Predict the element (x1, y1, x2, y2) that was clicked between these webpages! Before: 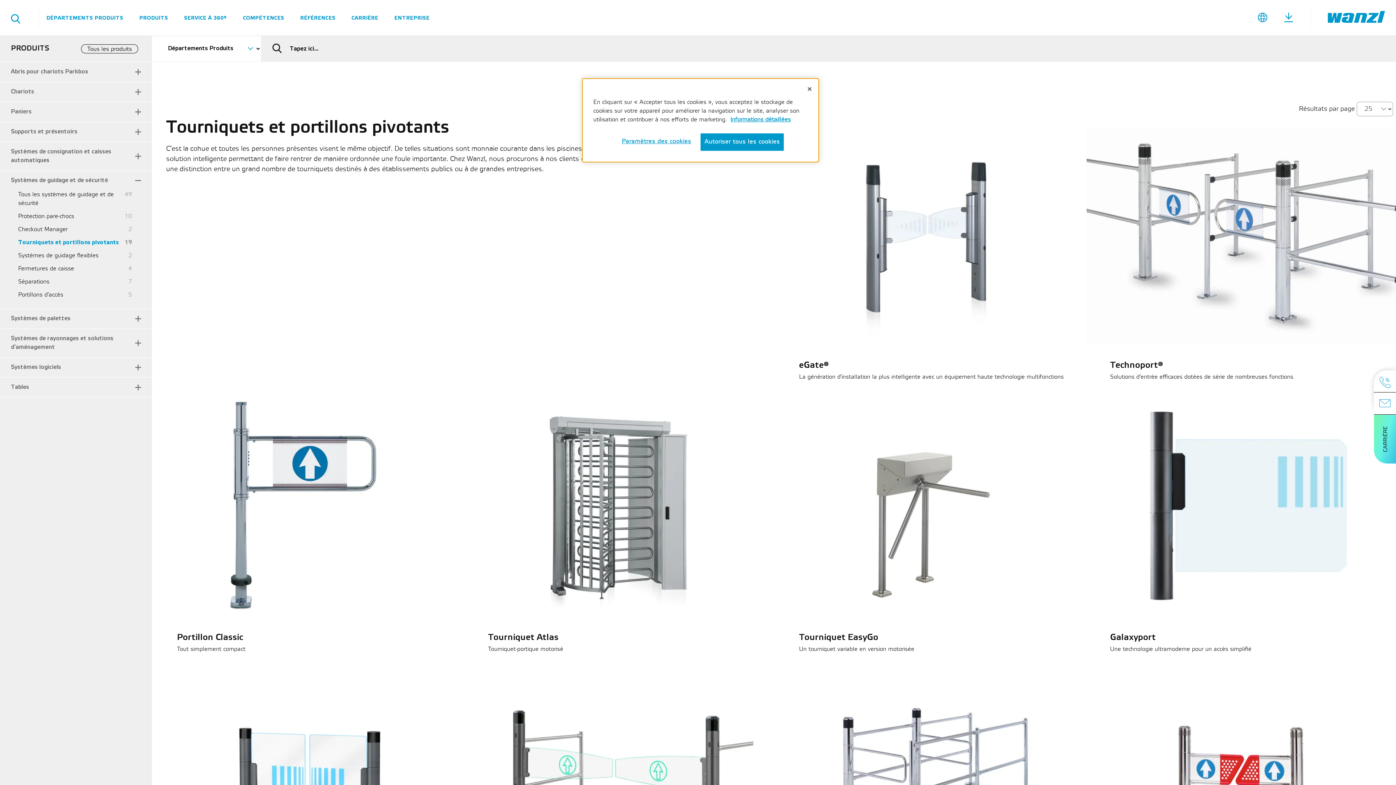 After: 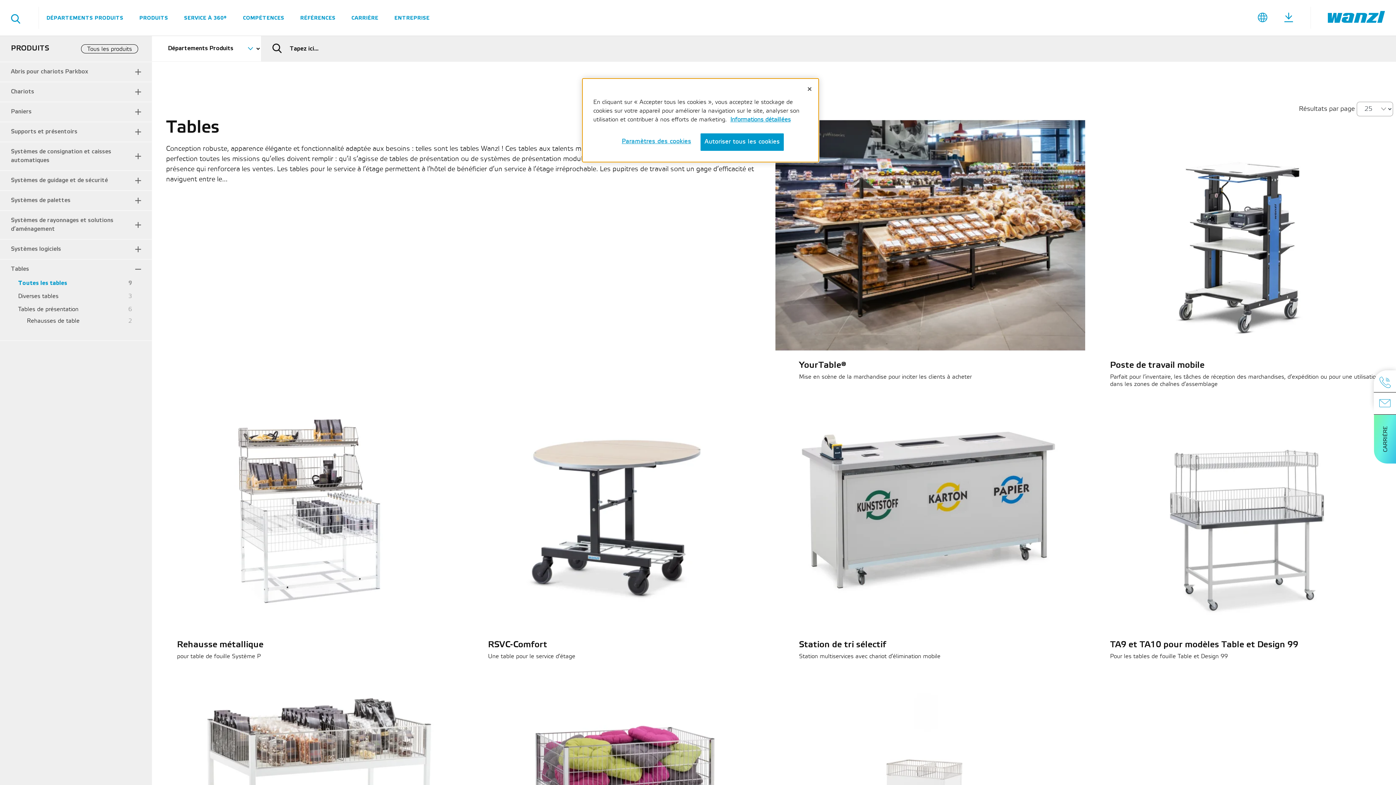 Action: label: Tables bbox: (0, 377, 152, 397)